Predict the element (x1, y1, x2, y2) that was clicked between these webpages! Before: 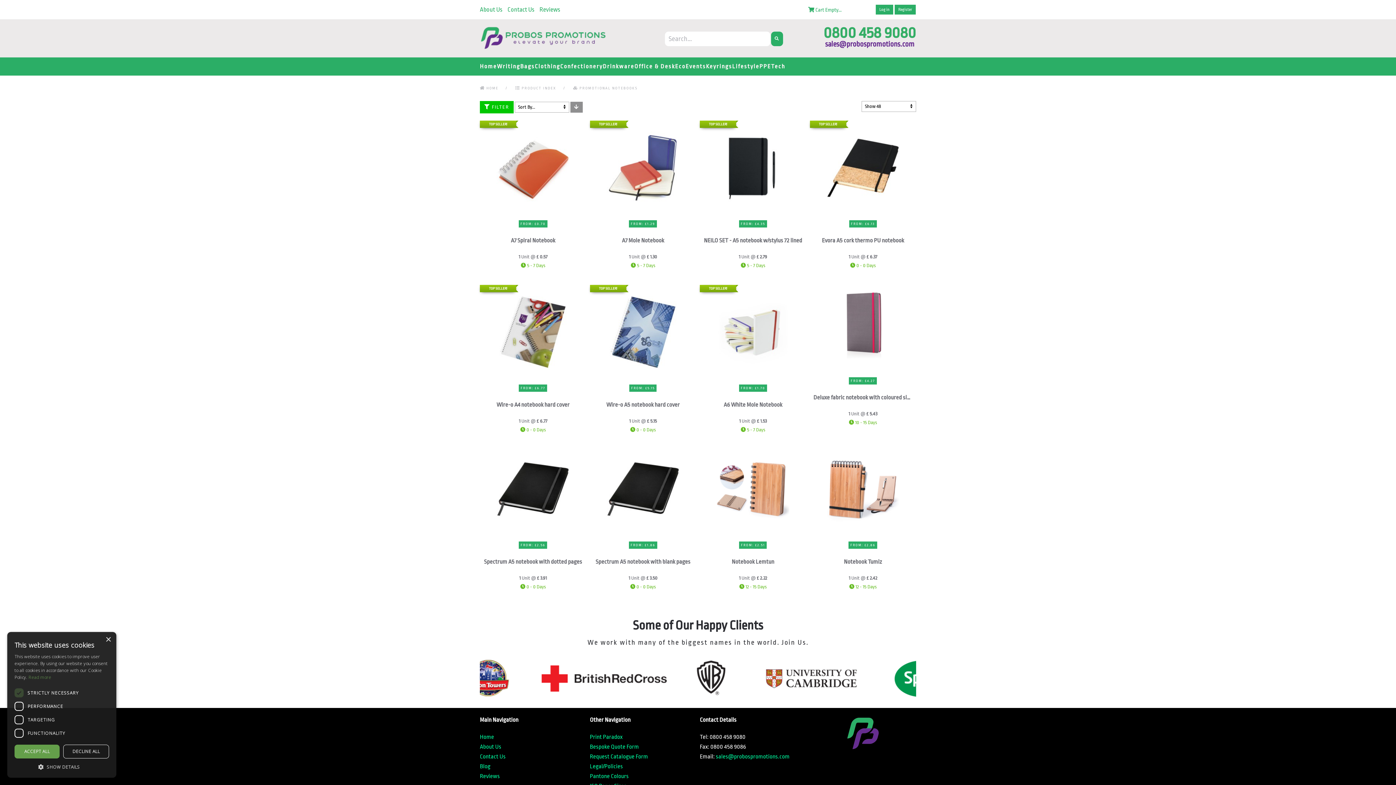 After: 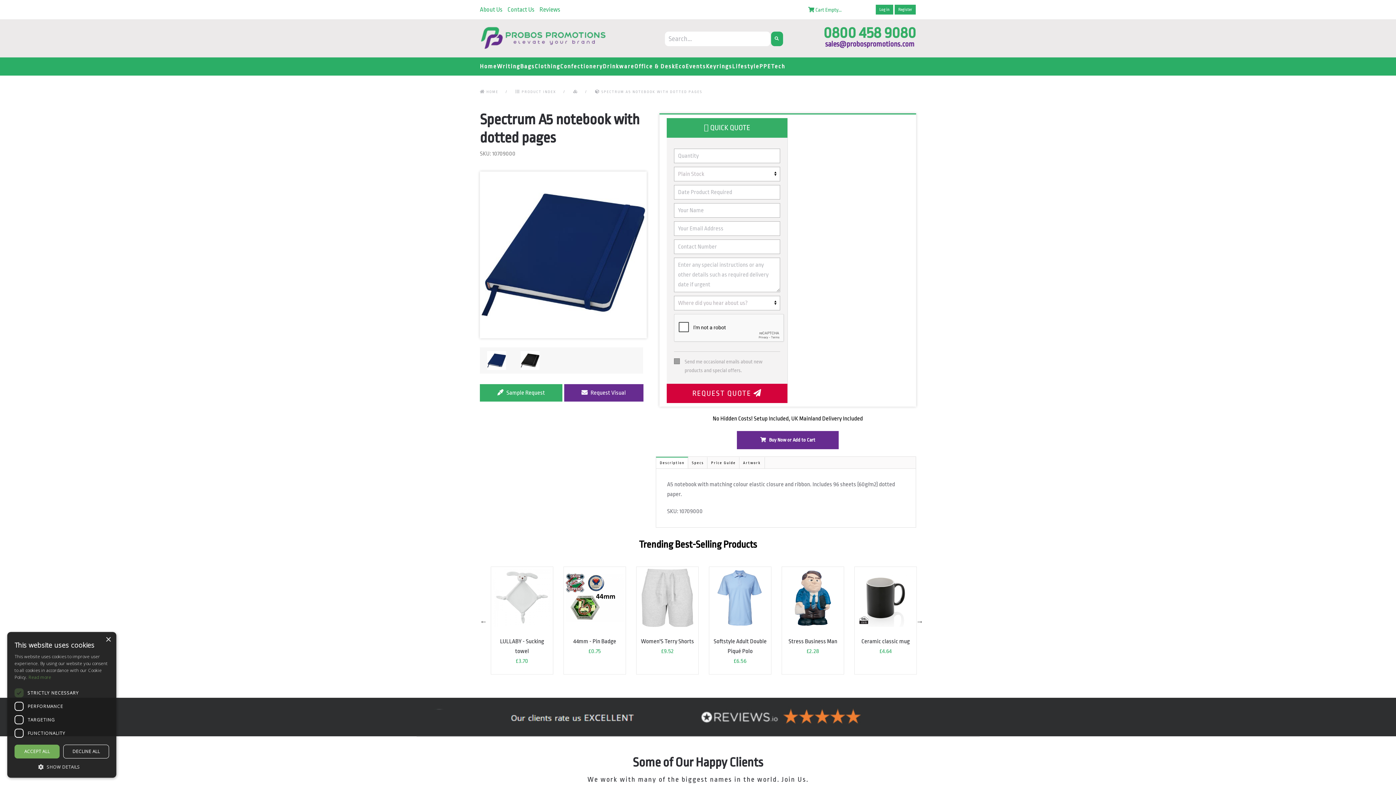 Action: label: FROM: £2.56

Spectrum A5 notebook with dotted pages

1 Unit @ £ 3.91
 0 - 0 Days bbox: (480, 449, 586, 595)